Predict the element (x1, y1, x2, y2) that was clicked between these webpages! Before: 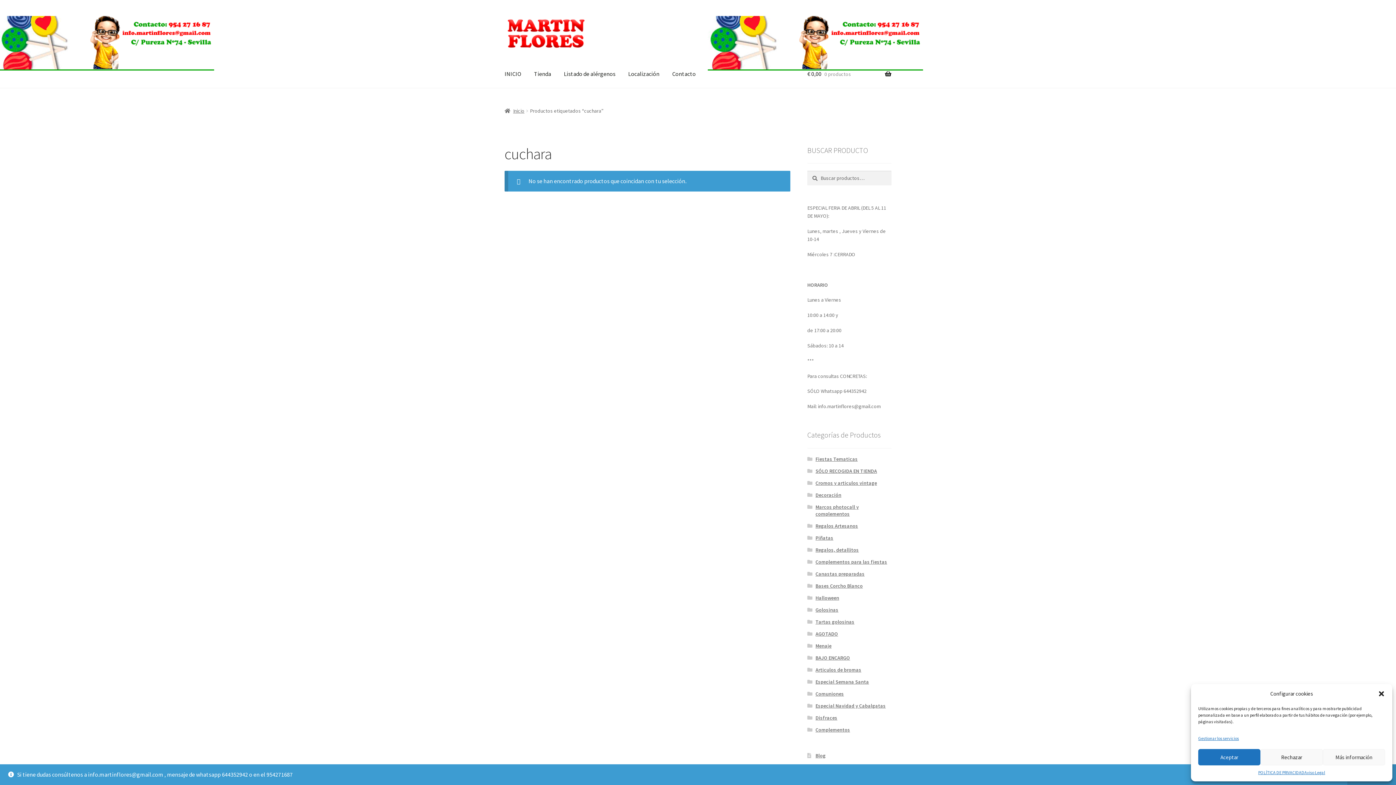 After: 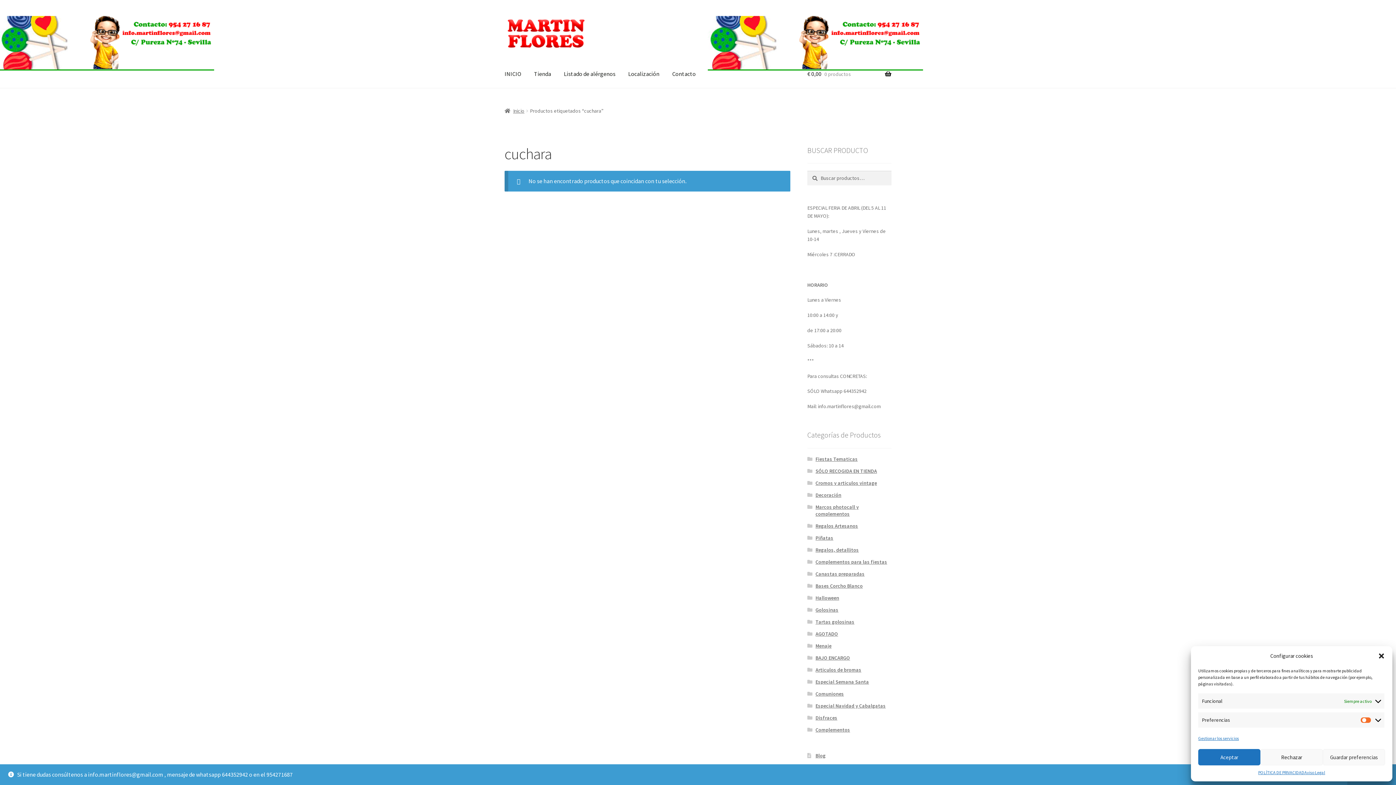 Action: bbox: (1323, 749, 1385, 765) label: Más información